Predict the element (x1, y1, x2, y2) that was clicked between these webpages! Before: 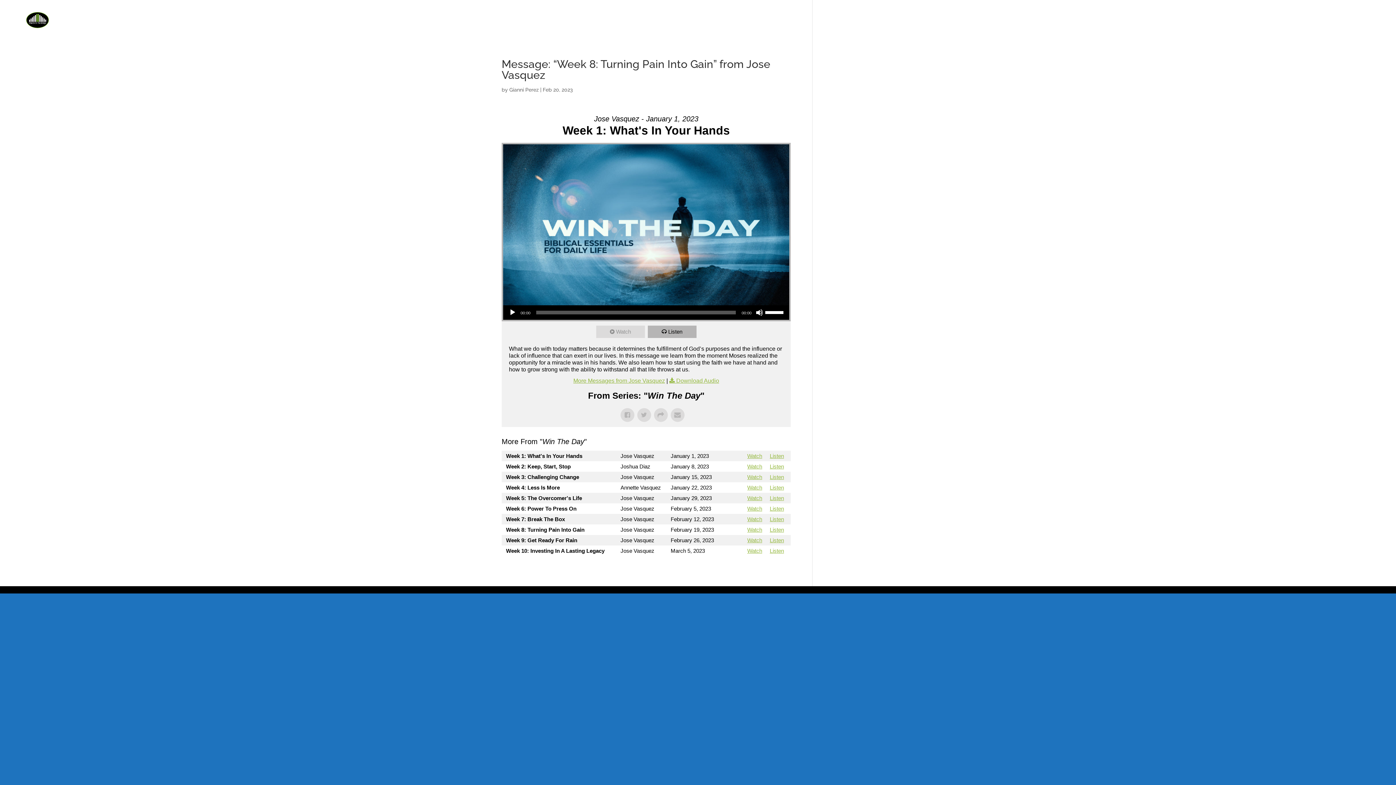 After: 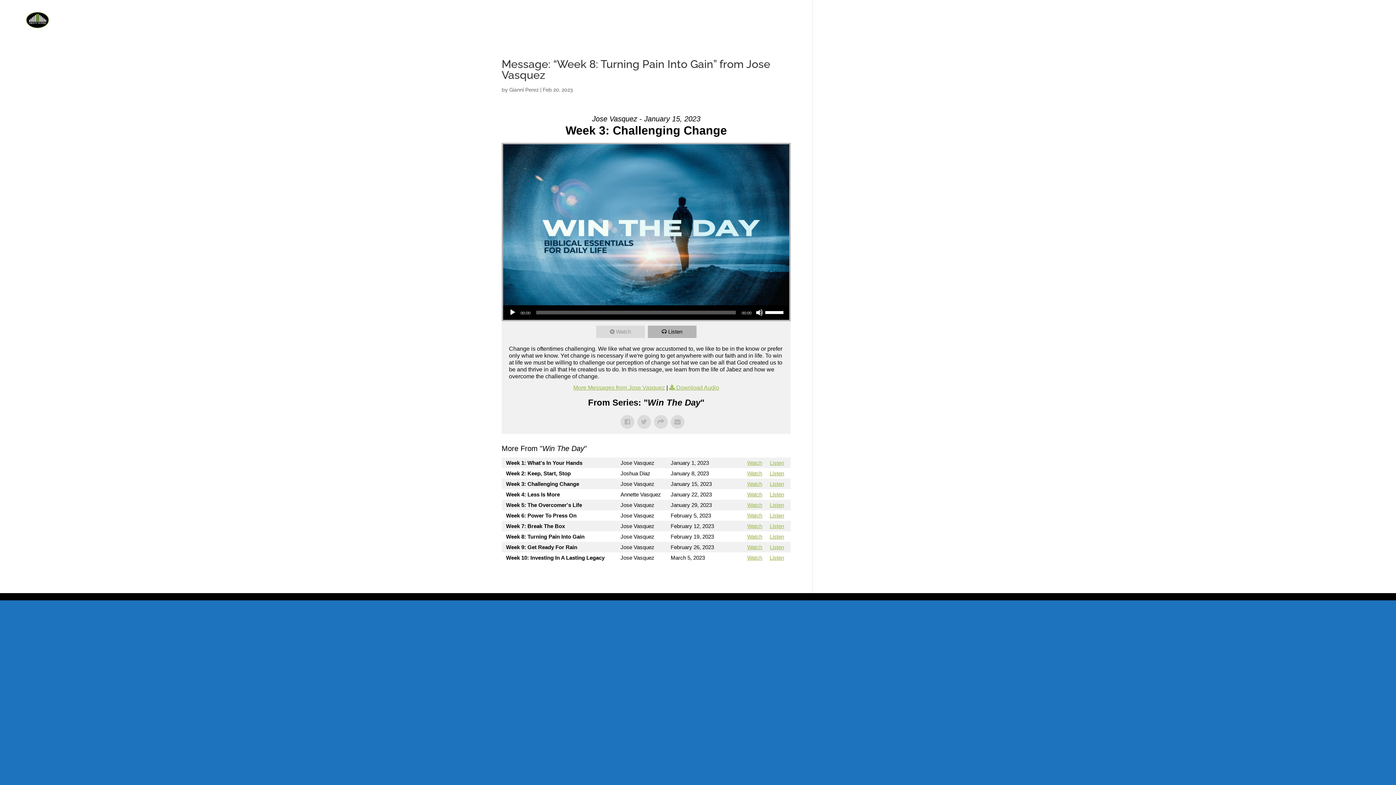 Action: label: Listen bbox: (770, 474, 784, 480)